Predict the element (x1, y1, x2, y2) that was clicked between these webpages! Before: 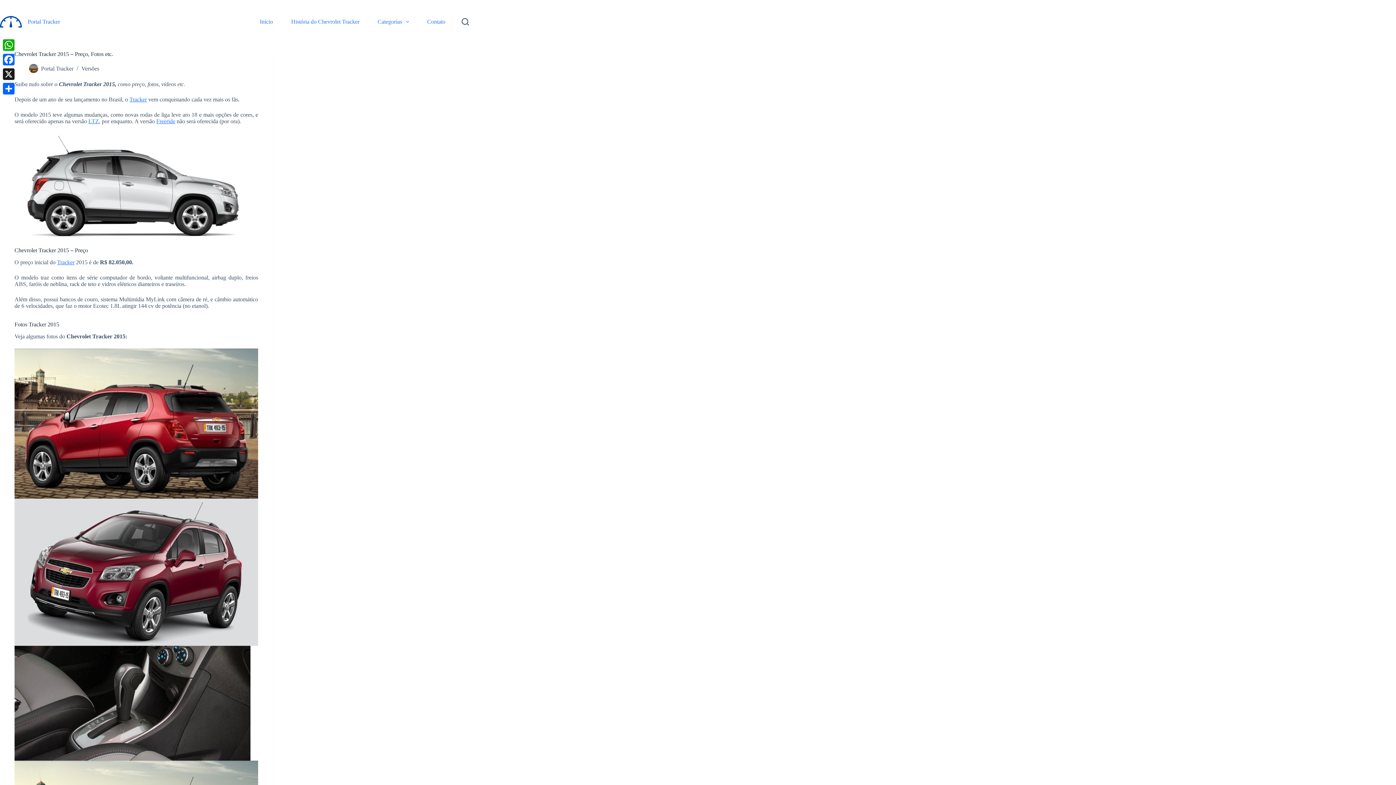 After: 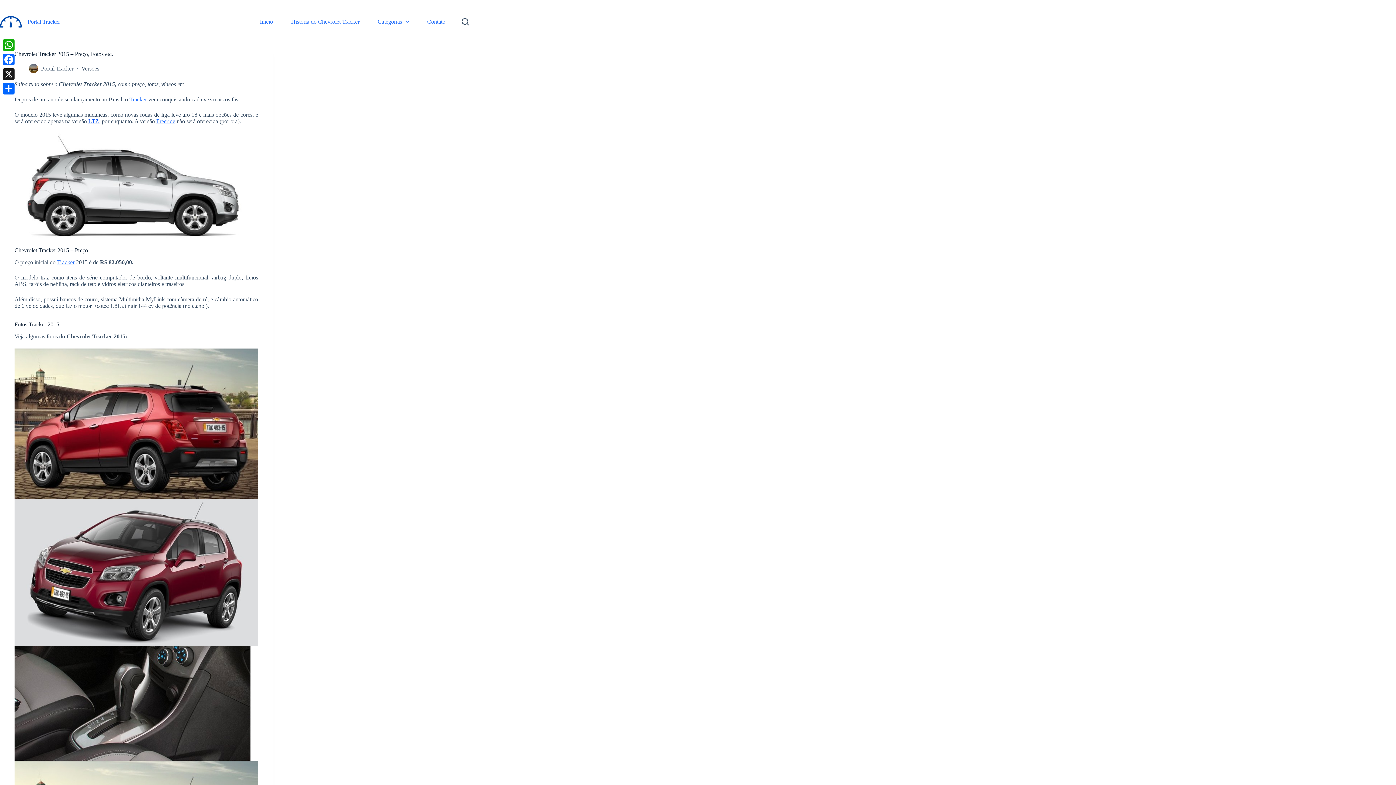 Action: label: LTZ bbox: (88, 118, 98, 124)